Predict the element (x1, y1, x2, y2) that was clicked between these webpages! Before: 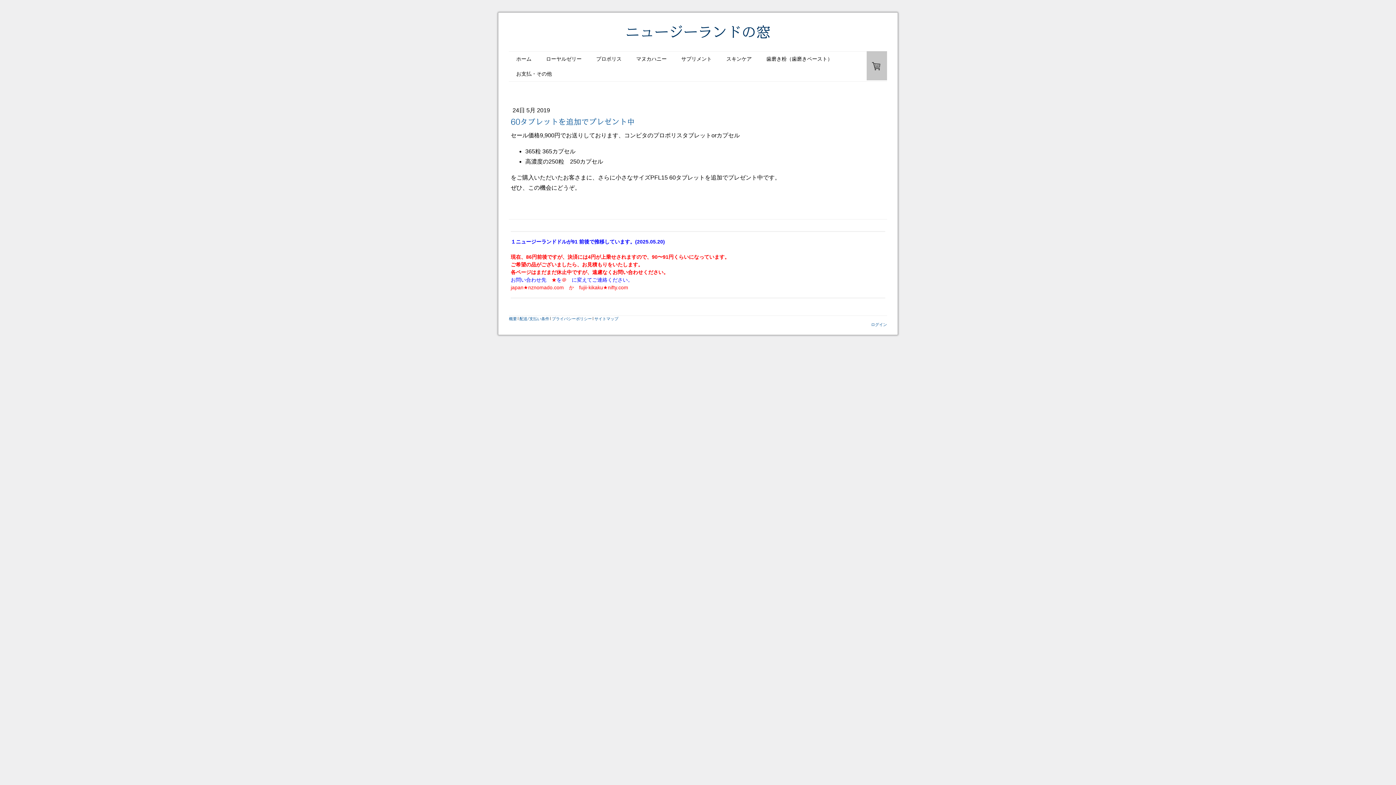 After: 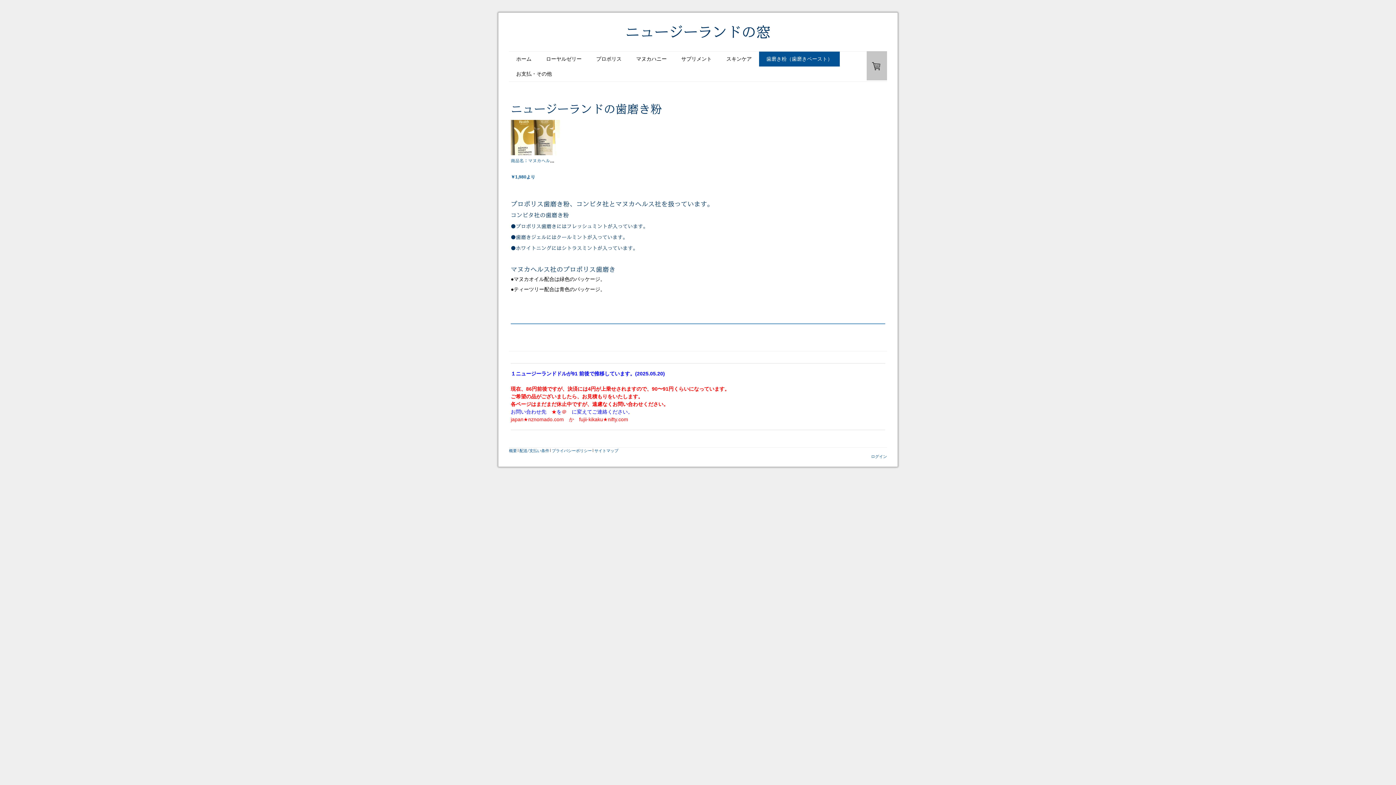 Action: label: 歯磨き粉（歯磨きペースト） bbox: (759, 51, 840, 66)